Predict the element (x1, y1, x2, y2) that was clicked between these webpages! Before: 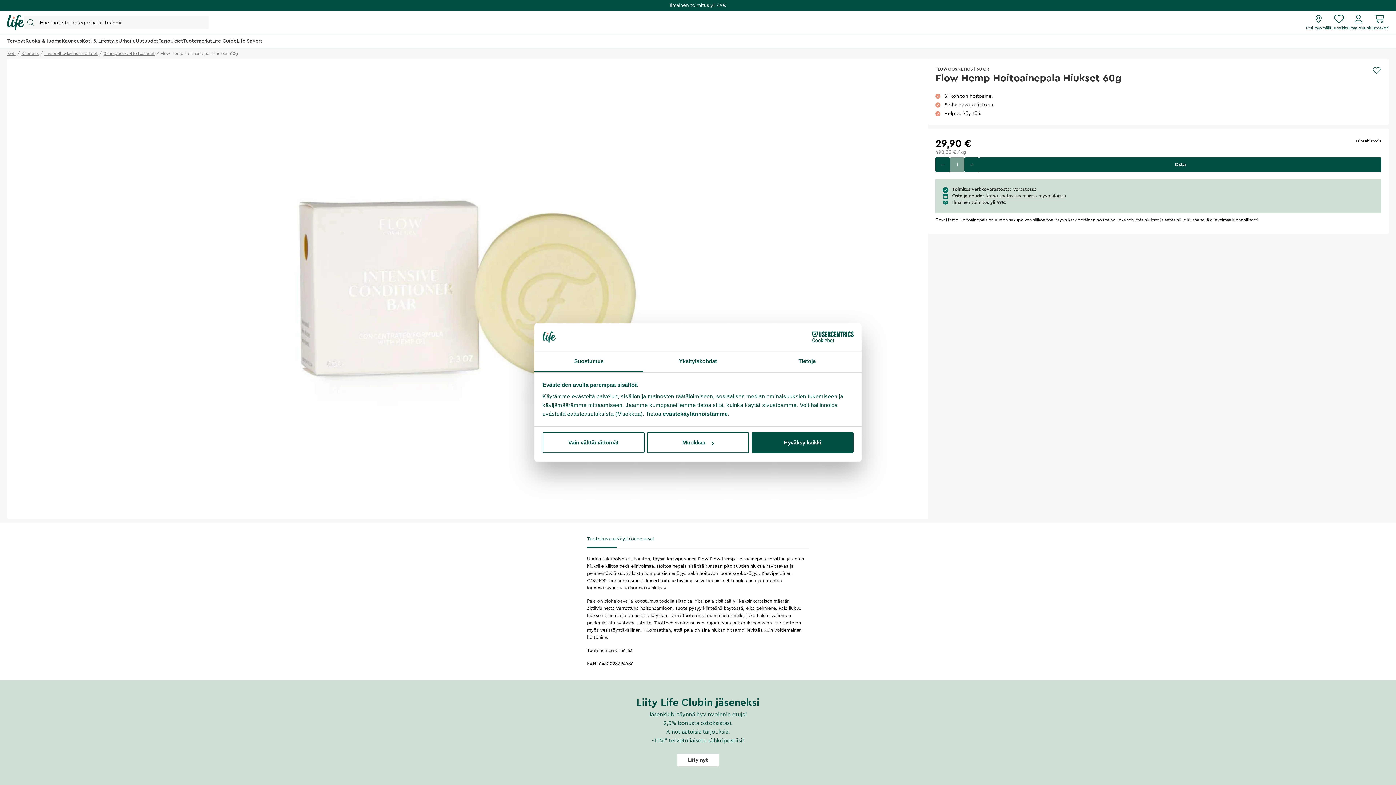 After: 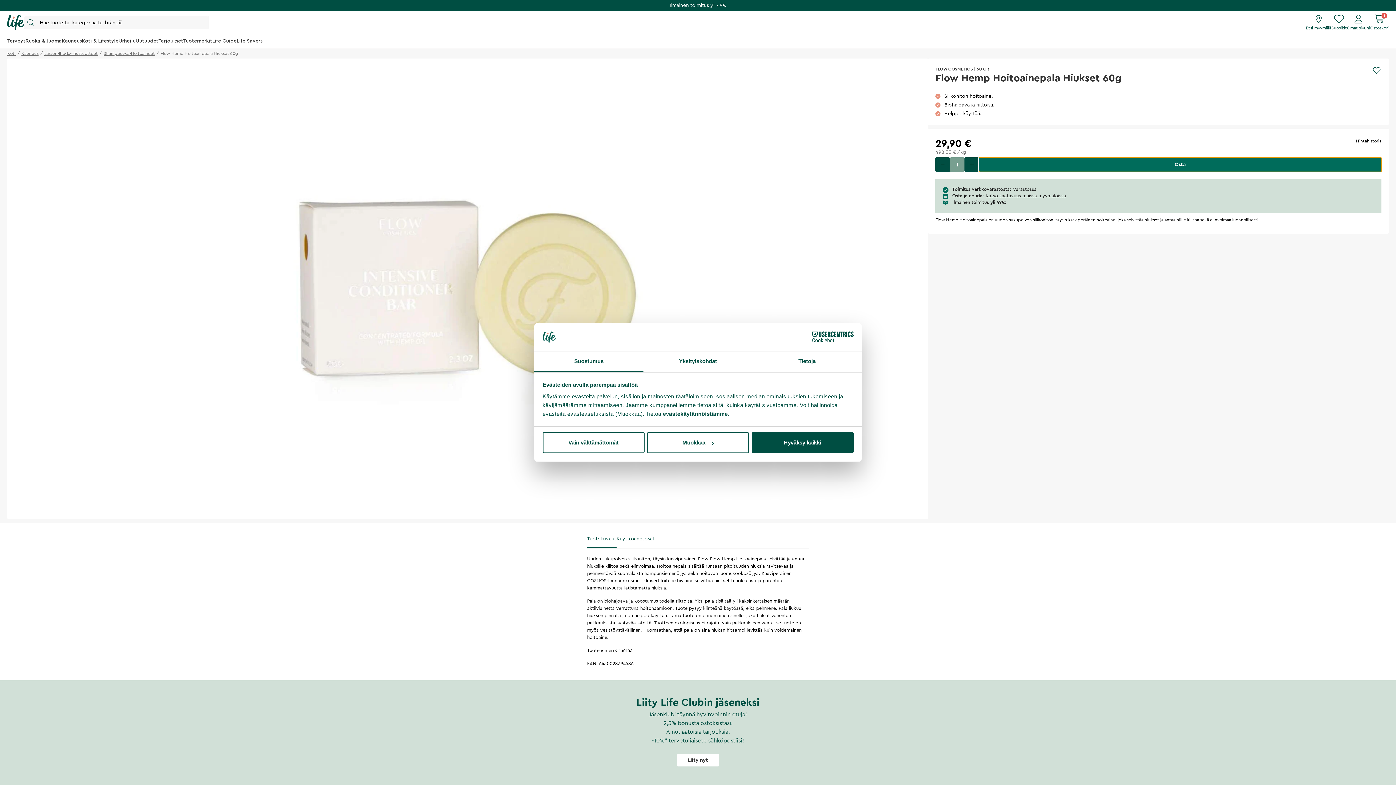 Action: label: Osta bbox: (979, 157, 1381, 172)